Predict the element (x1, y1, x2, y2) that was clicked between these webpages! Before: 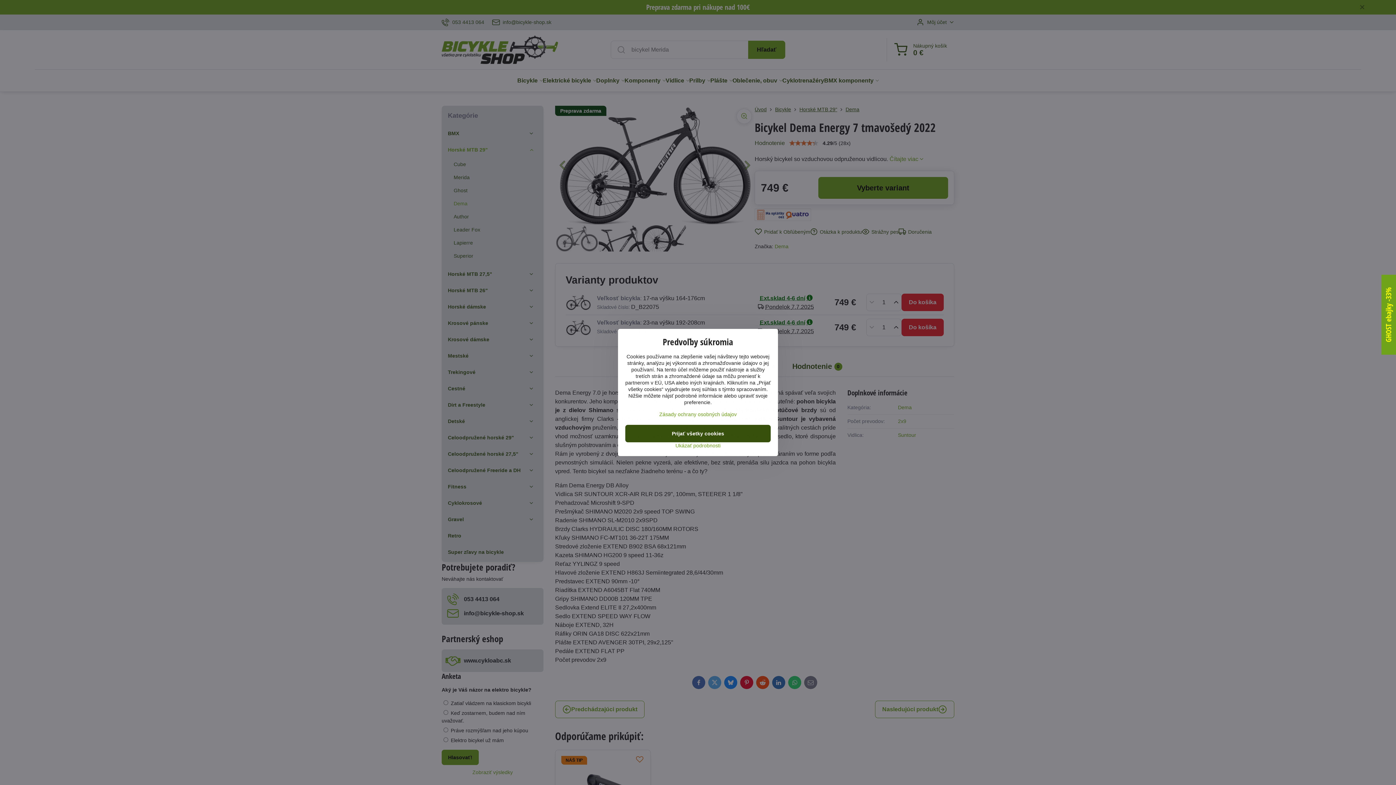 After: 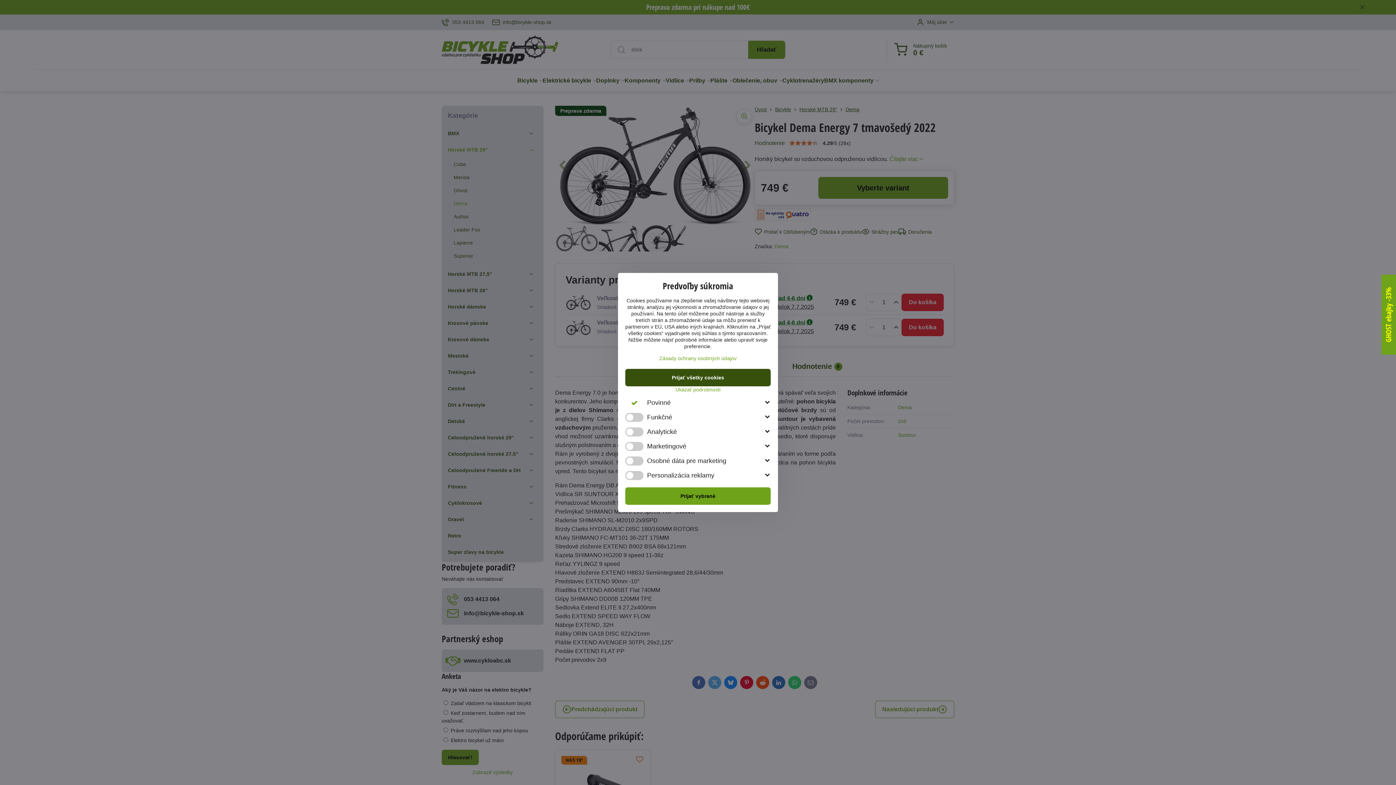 Action: label: Ukázať podrobnosti bbox: (625, 442, 770, 449)